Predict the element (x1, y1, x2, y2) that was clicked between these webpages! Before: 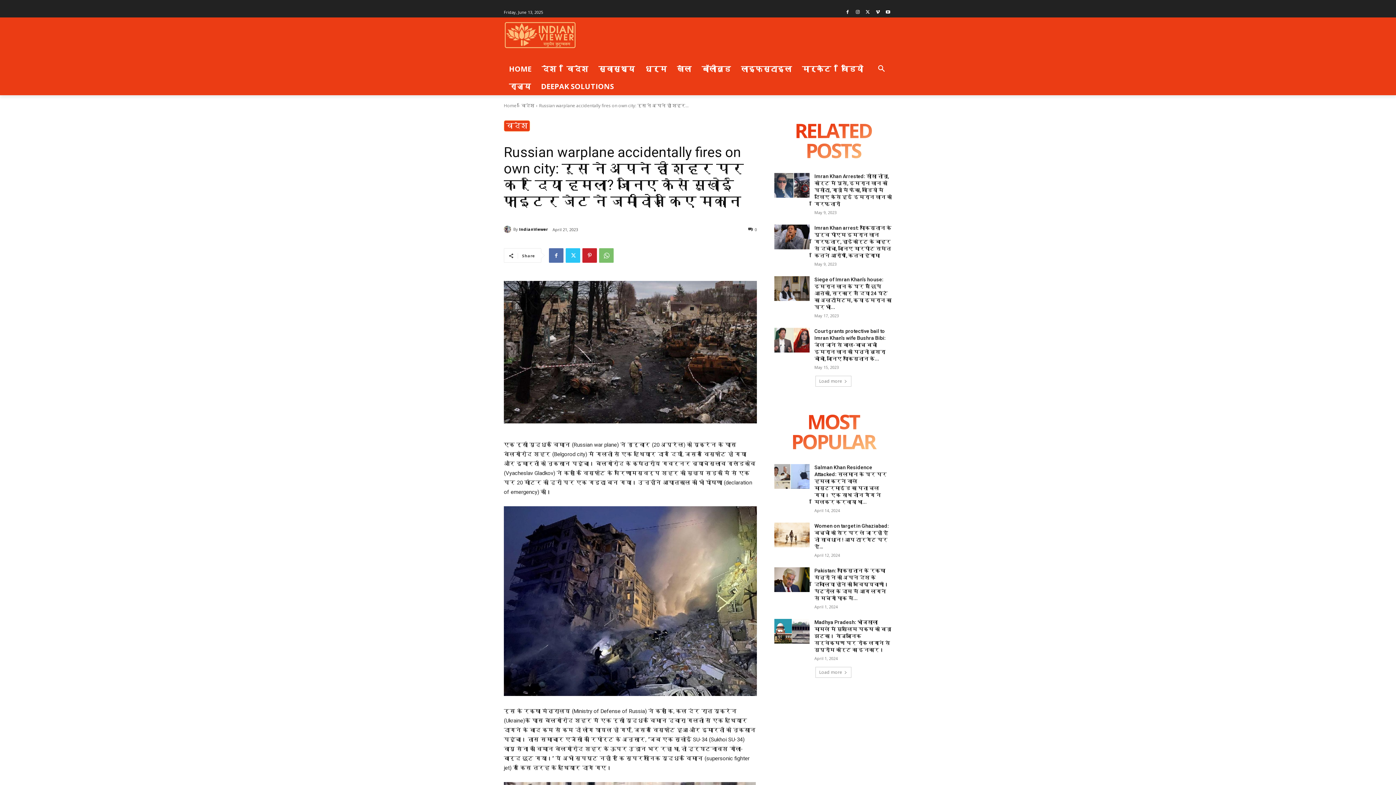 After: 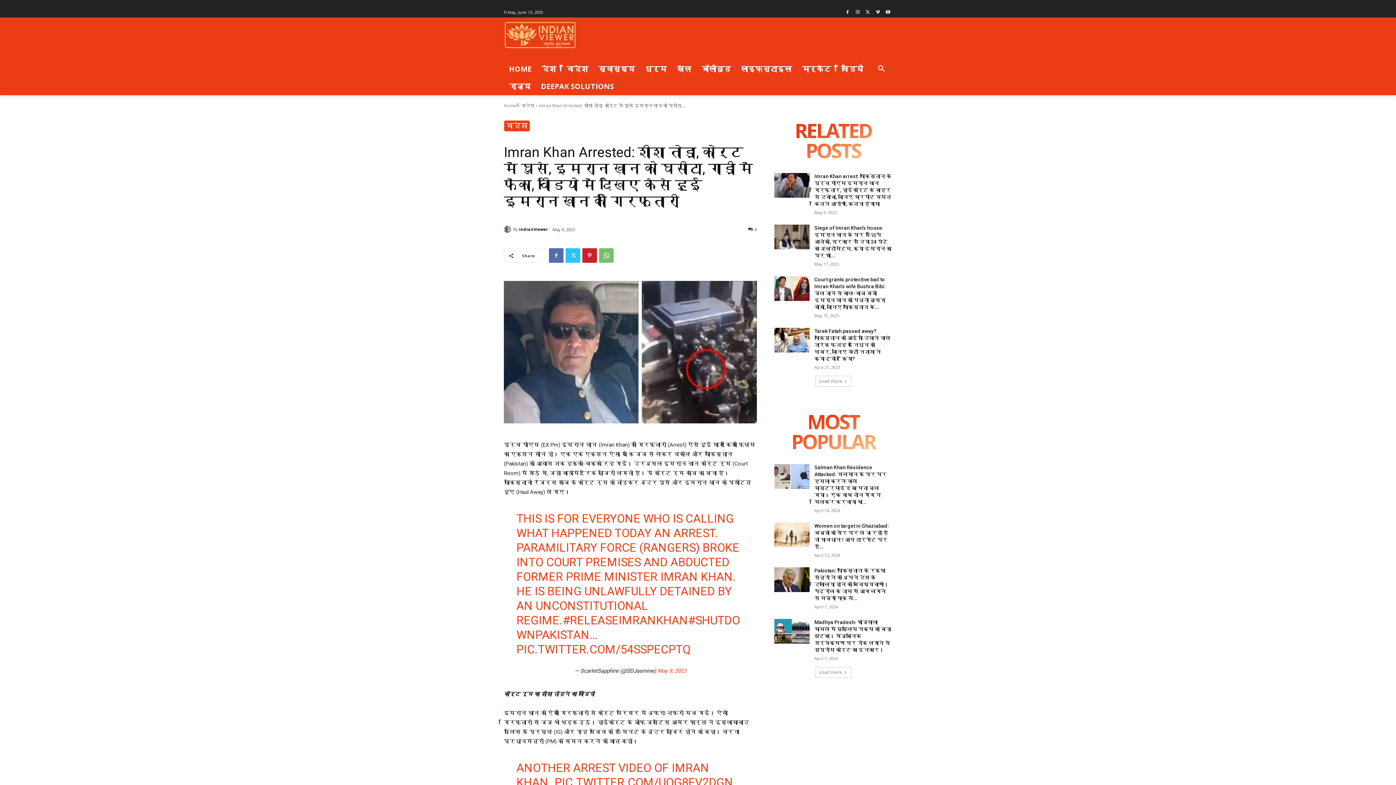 Action: bbox: (814, 173, 892, 206) label: Imran Khan Arrested: शीशा तोड़ा, कोर्ट में घुसे, इमरान खान को घसीटा, गाड़ी में फेंका, वीडियो में देखिए कैसे हुई इमरान खान की गिरफ्तारी